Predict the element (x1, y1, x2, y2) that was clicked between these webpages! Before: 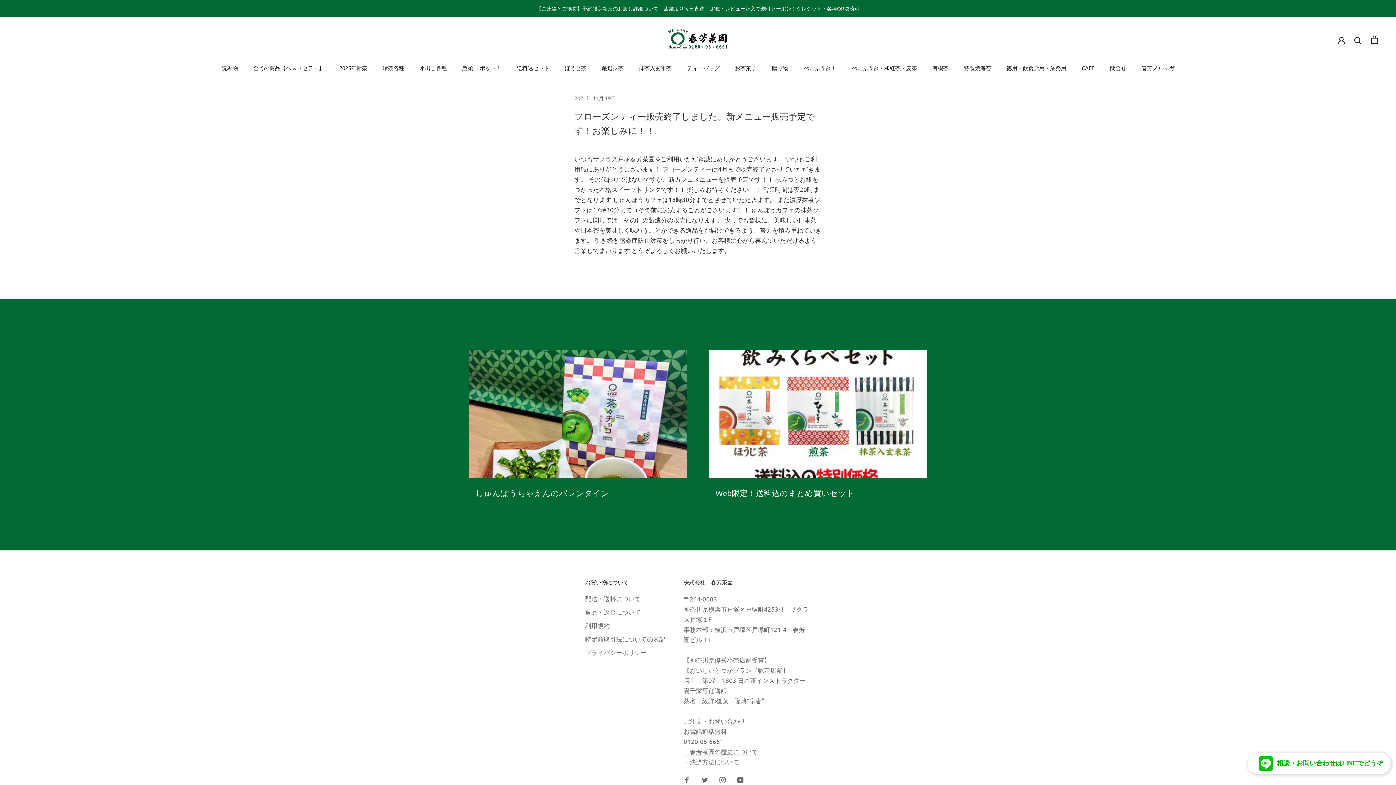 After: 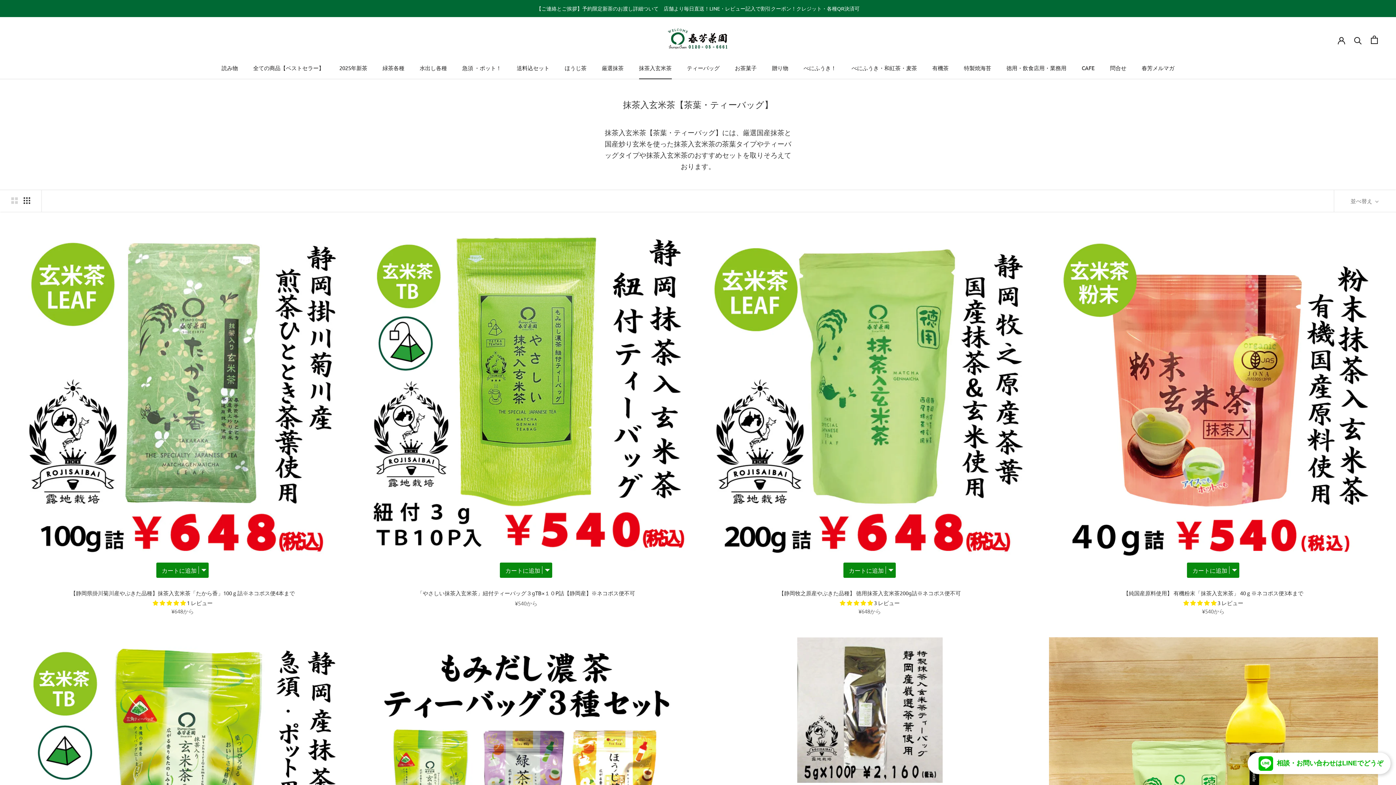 Action: label: 抹茶入玄米茶
抹茶入玄米茶 bbox: (639, 64, 671, 71)